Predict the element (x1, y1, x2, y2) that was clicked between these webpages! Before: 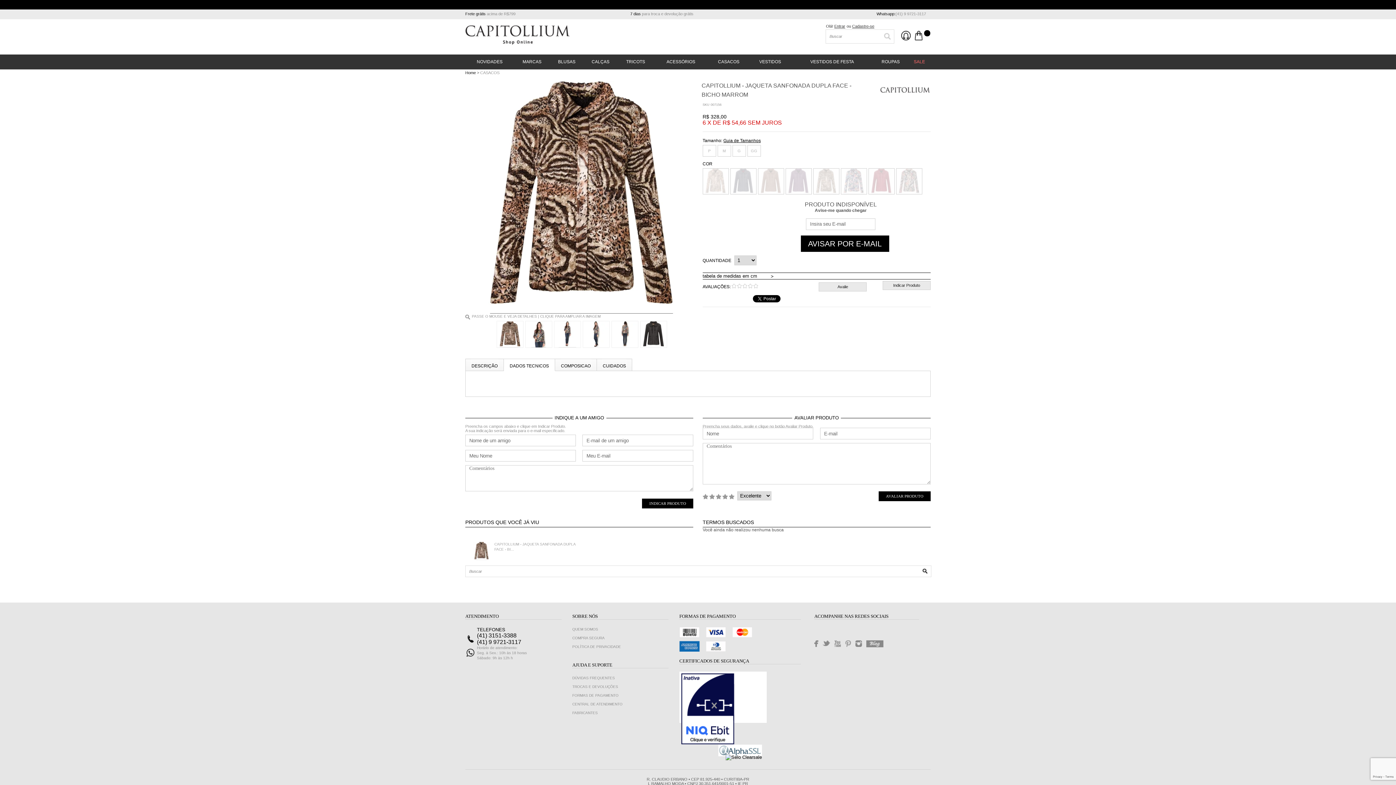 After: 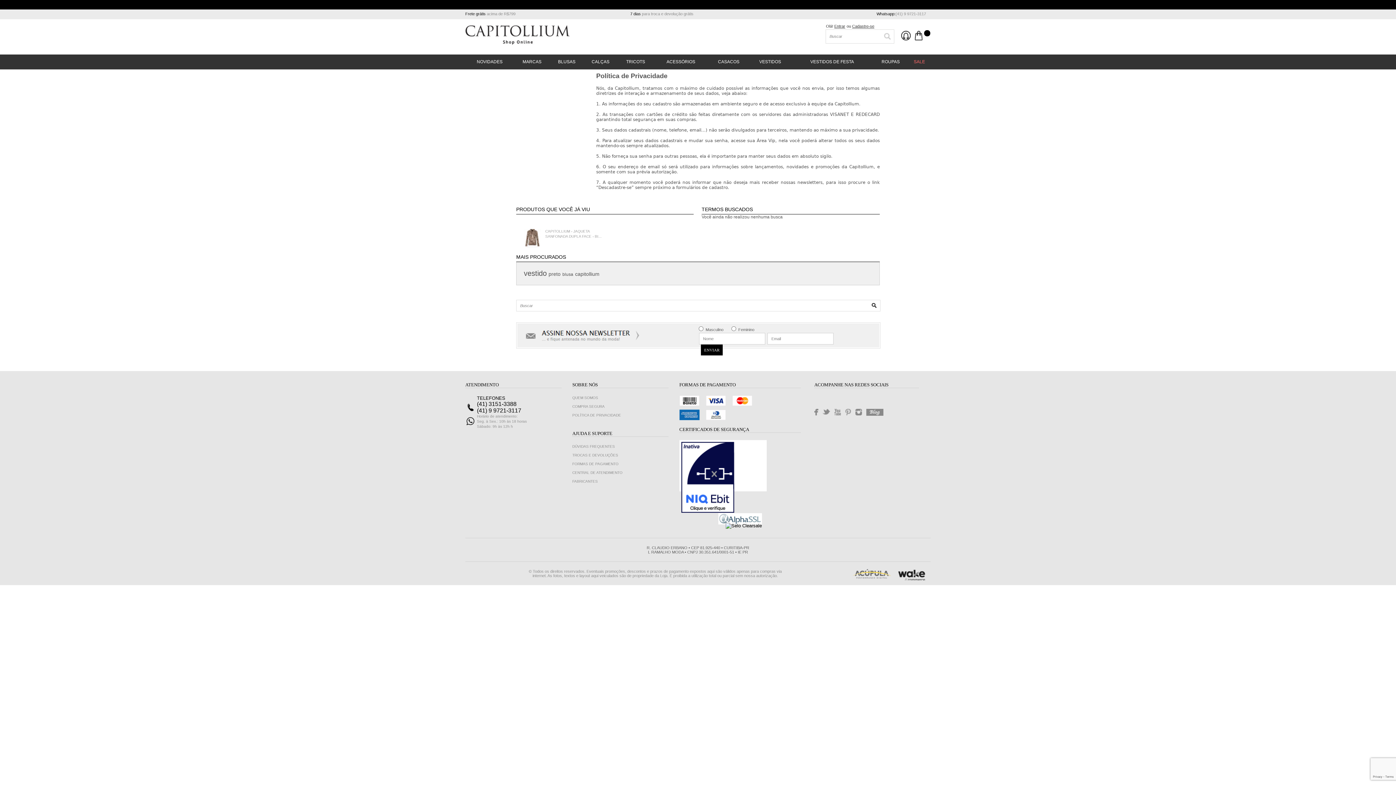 Action: label: POLÍTICA DE PRIVACIDADE bbox: (572, 645, 621, 649)